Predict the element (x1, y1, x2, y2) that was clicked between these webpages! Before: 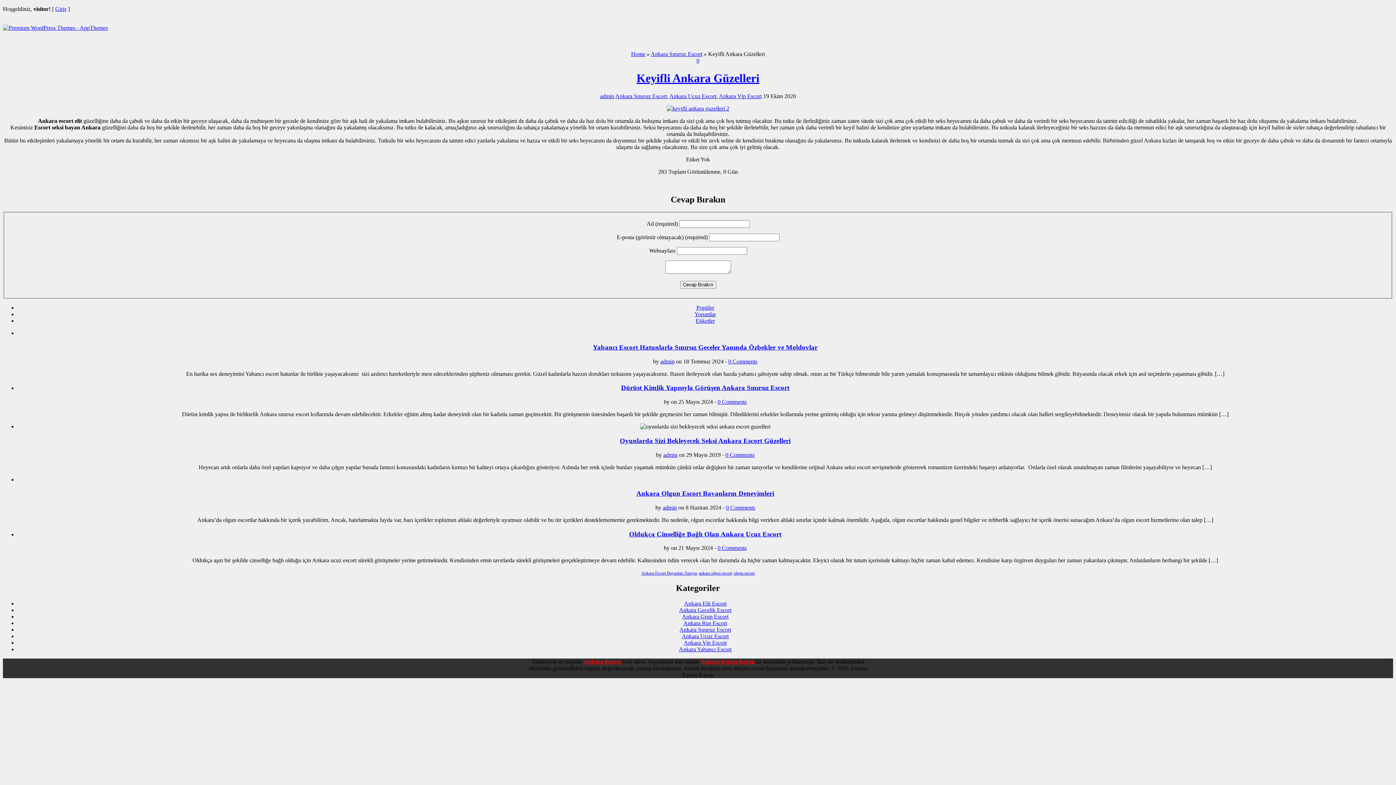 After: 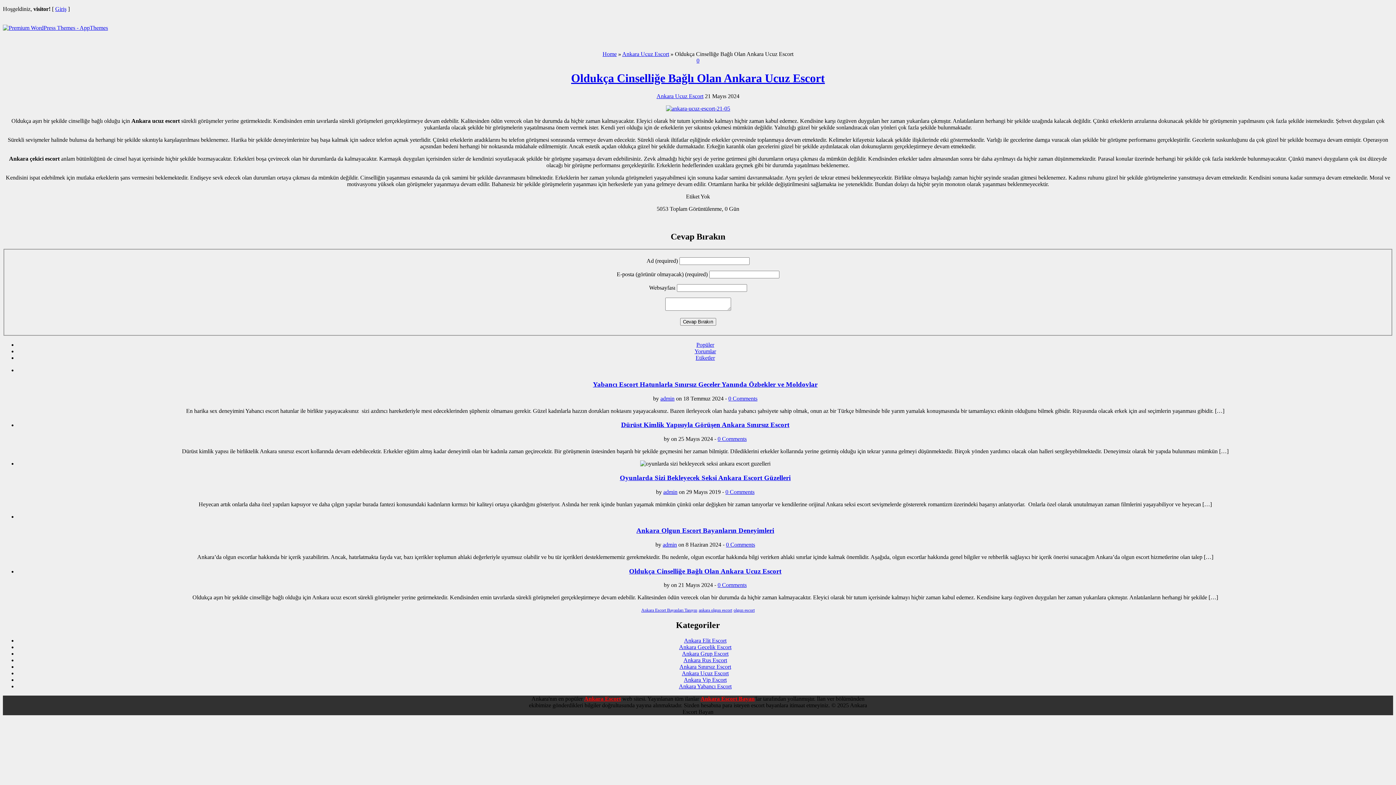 Action: label: Oldukça Cinselliğe Bağlı Olan Ankara Ucuz Escort bbox: (629, 530, 781, 538)